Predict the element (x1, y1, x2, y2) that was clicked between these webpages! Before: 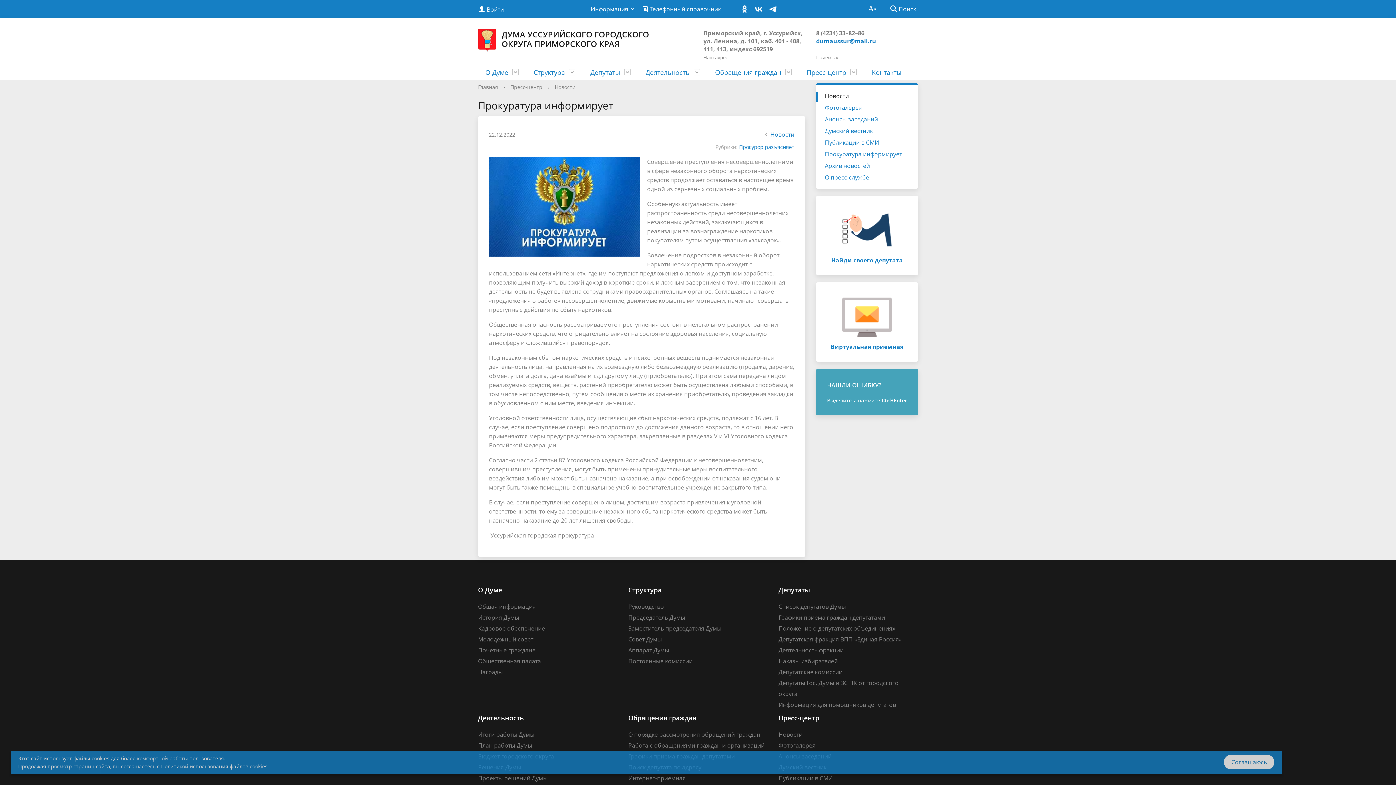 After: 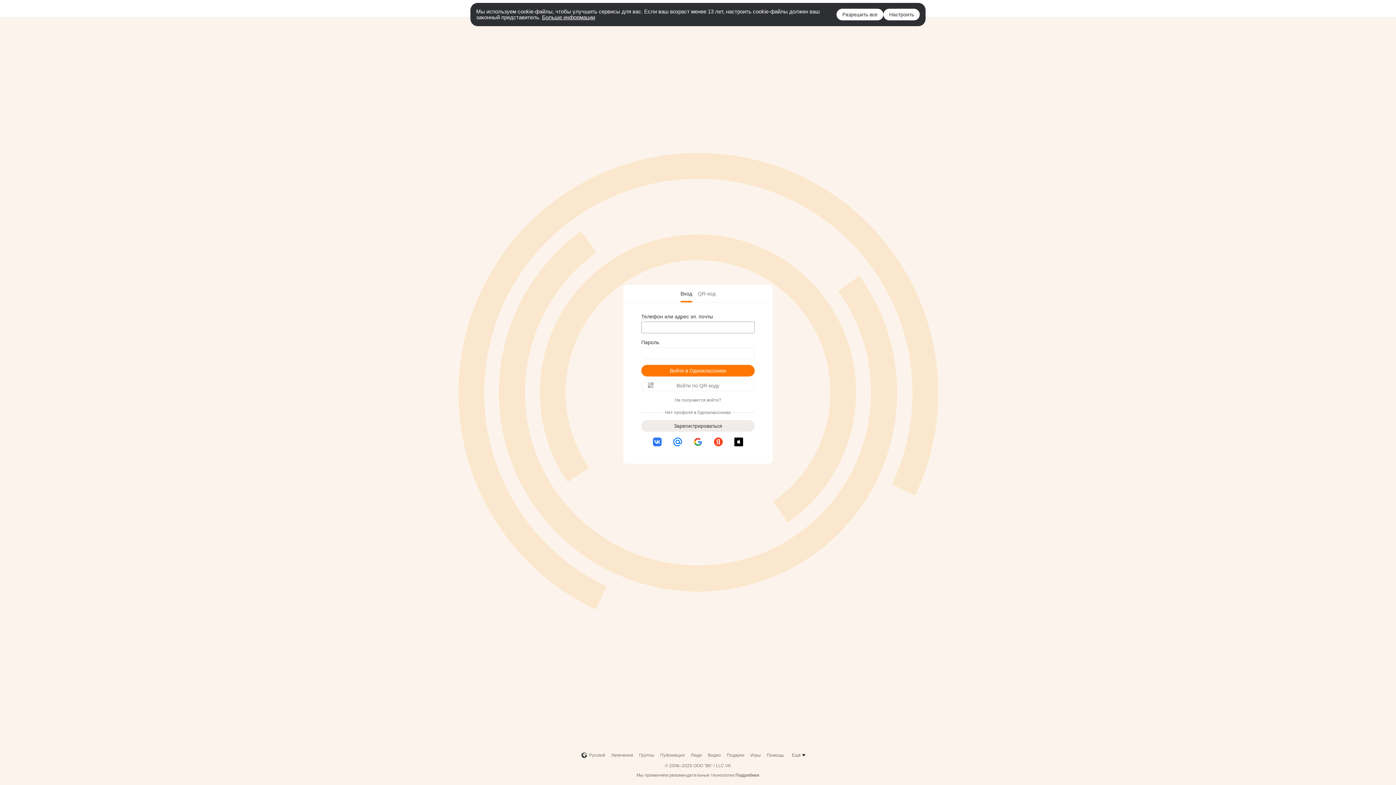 Action: bbox: (741, 5, 752, 13)